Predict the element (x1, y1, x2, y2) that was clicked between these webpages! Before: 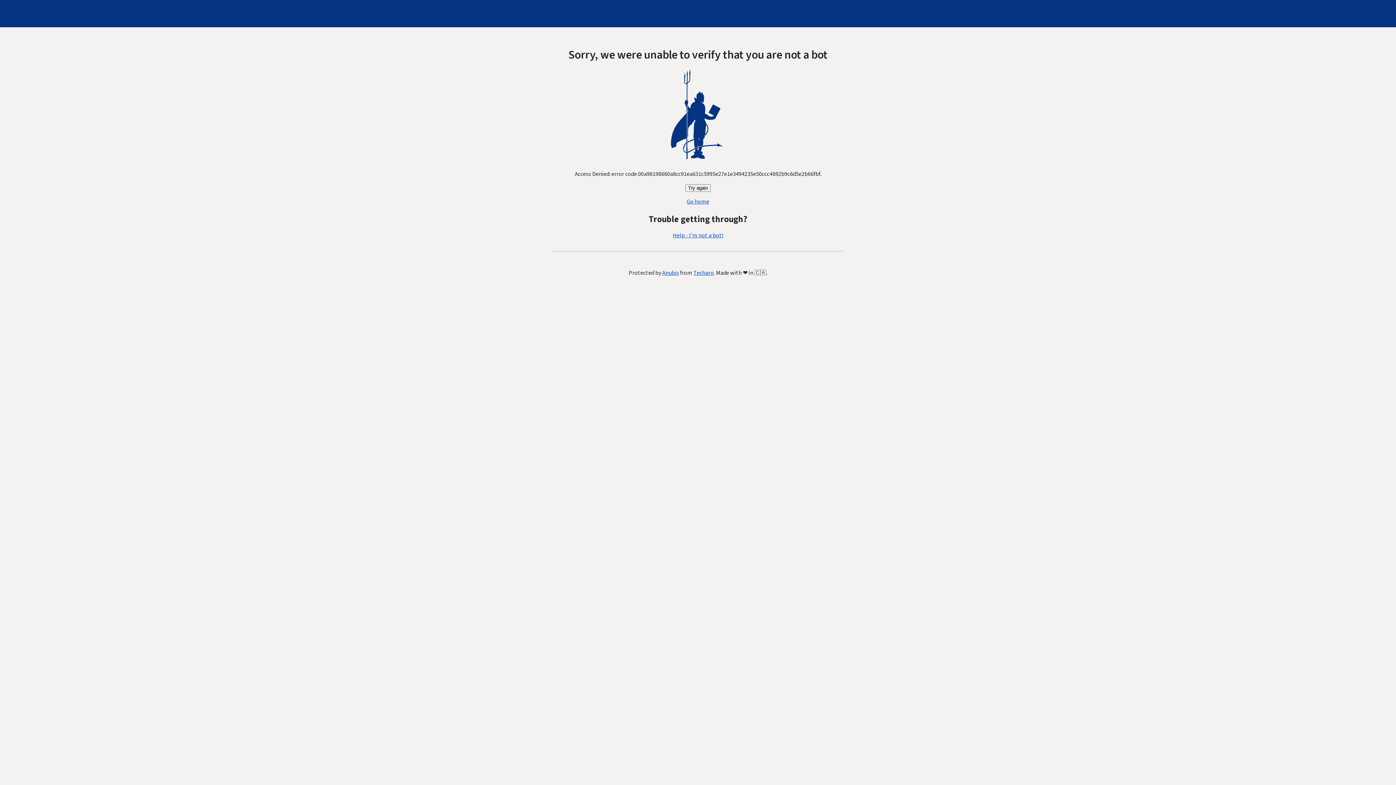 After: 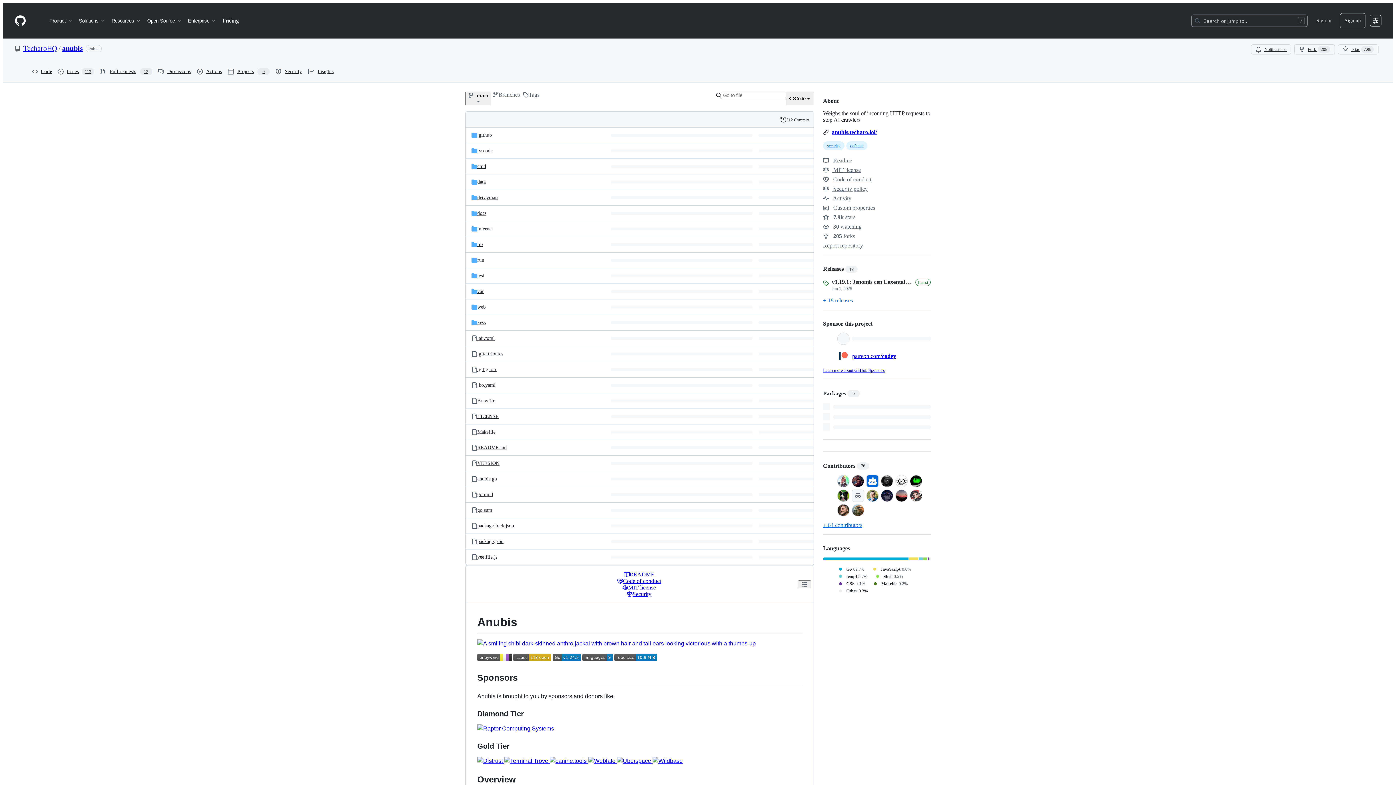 Action: label: Anubis bbox: (662, 269, 679, 277)